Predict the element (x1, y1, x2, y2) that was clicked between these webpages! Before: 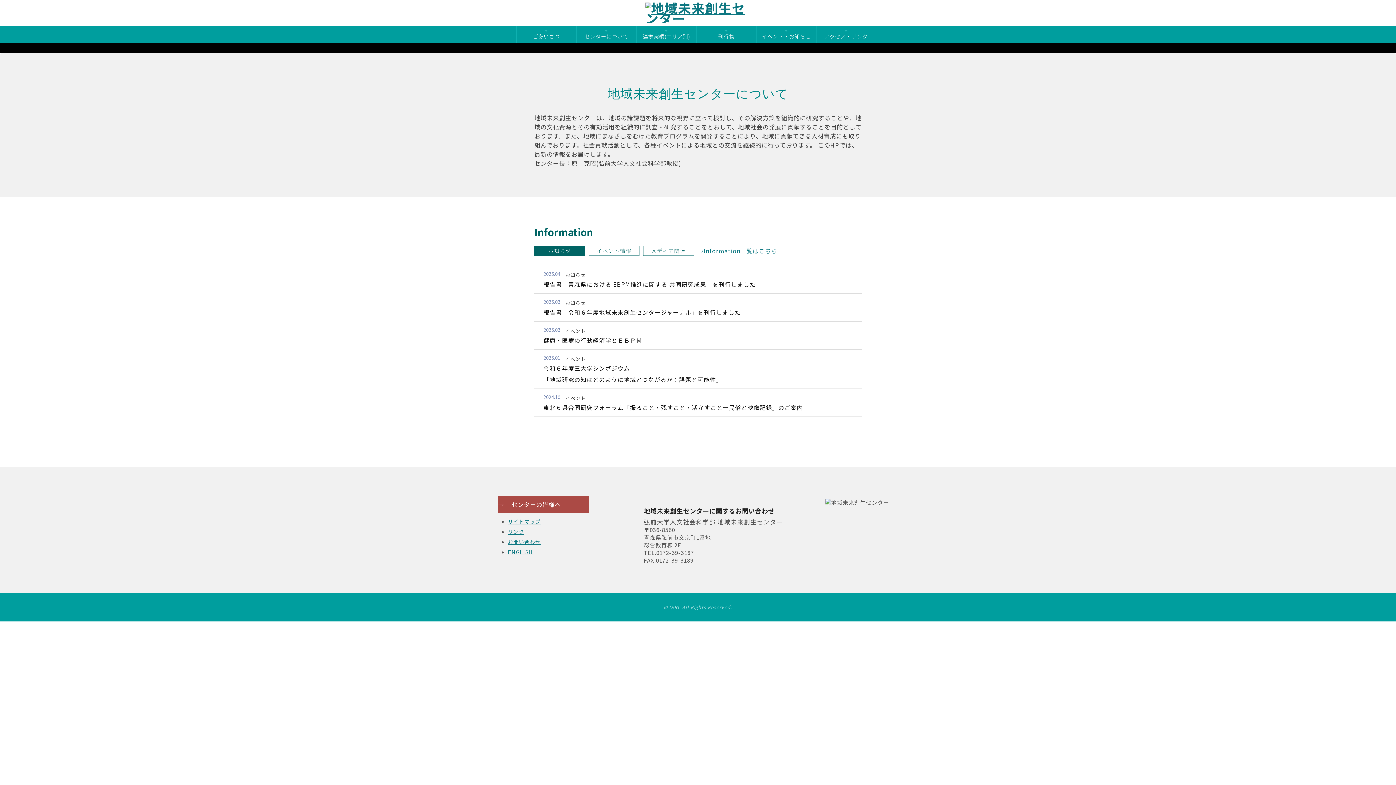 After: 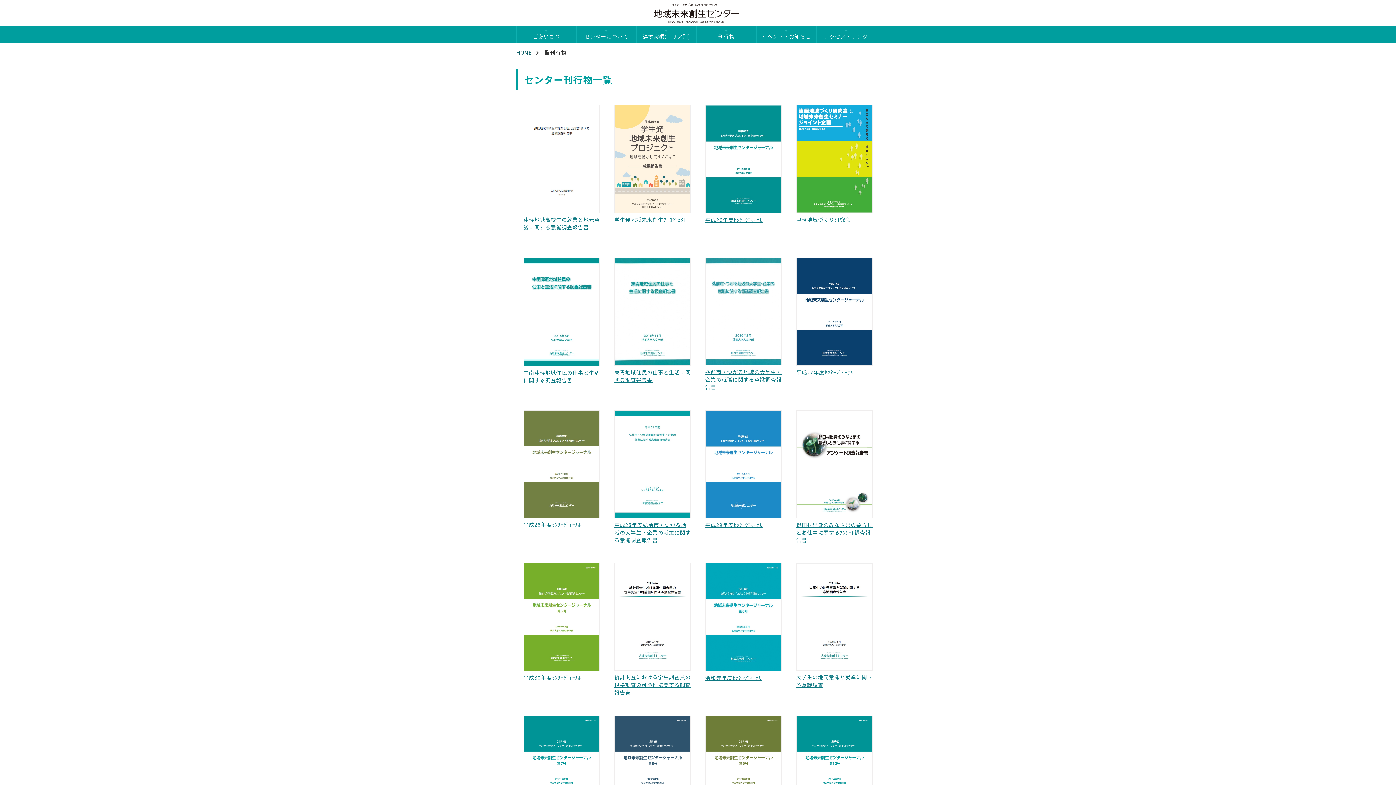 Action: label: 刊行物 bbox: (696, 25, 756, 42)